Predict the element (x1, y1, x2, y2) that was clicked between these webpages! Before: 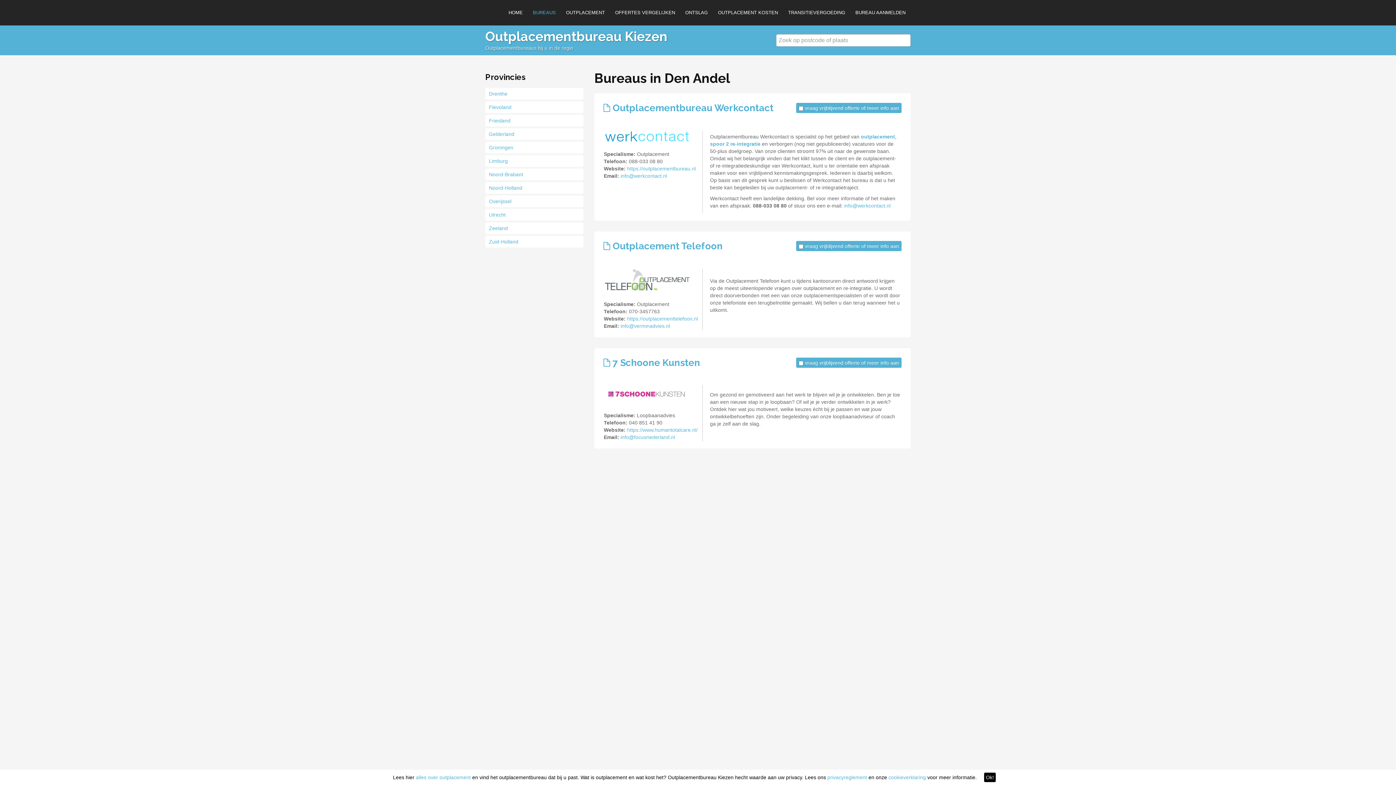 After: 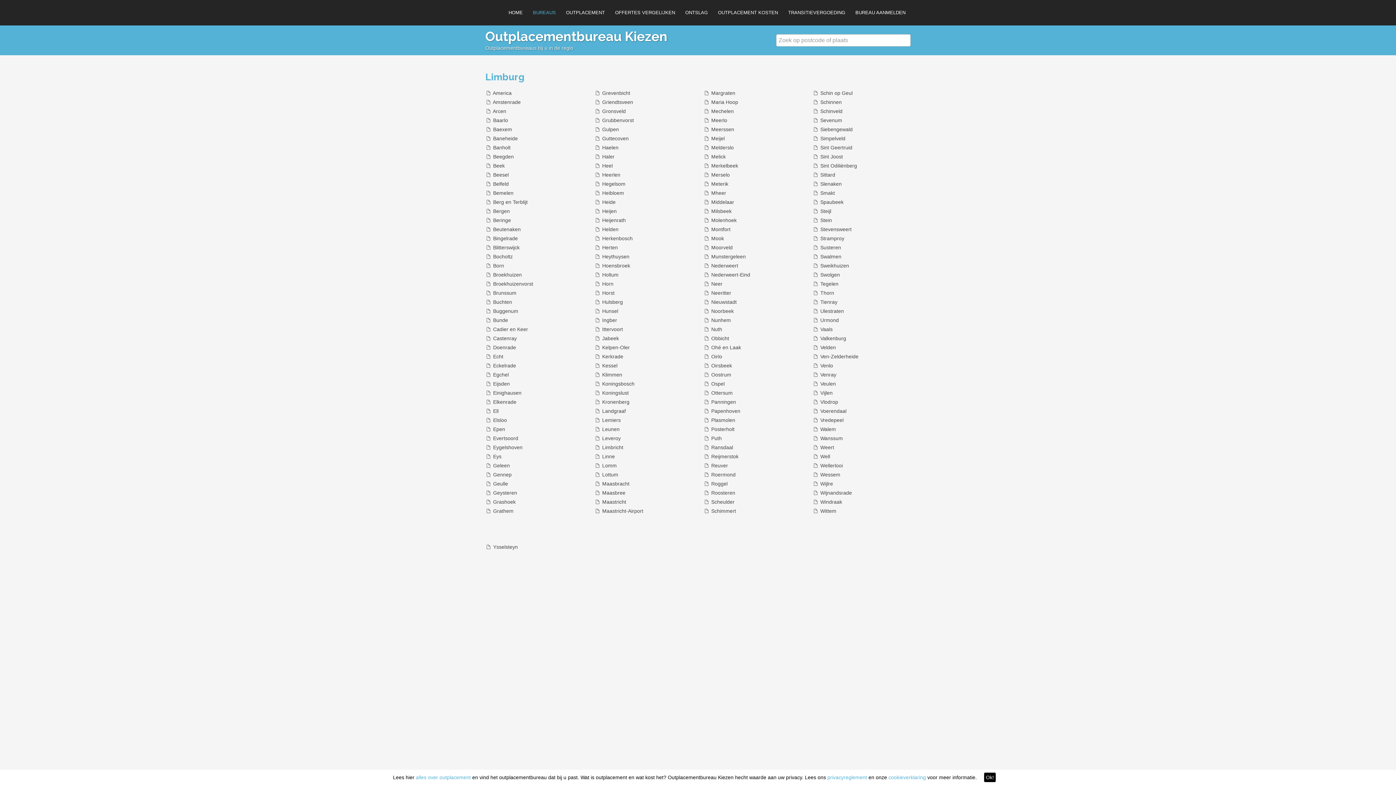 Action: bbox: (489, 158, 508, 164) label: Limburg